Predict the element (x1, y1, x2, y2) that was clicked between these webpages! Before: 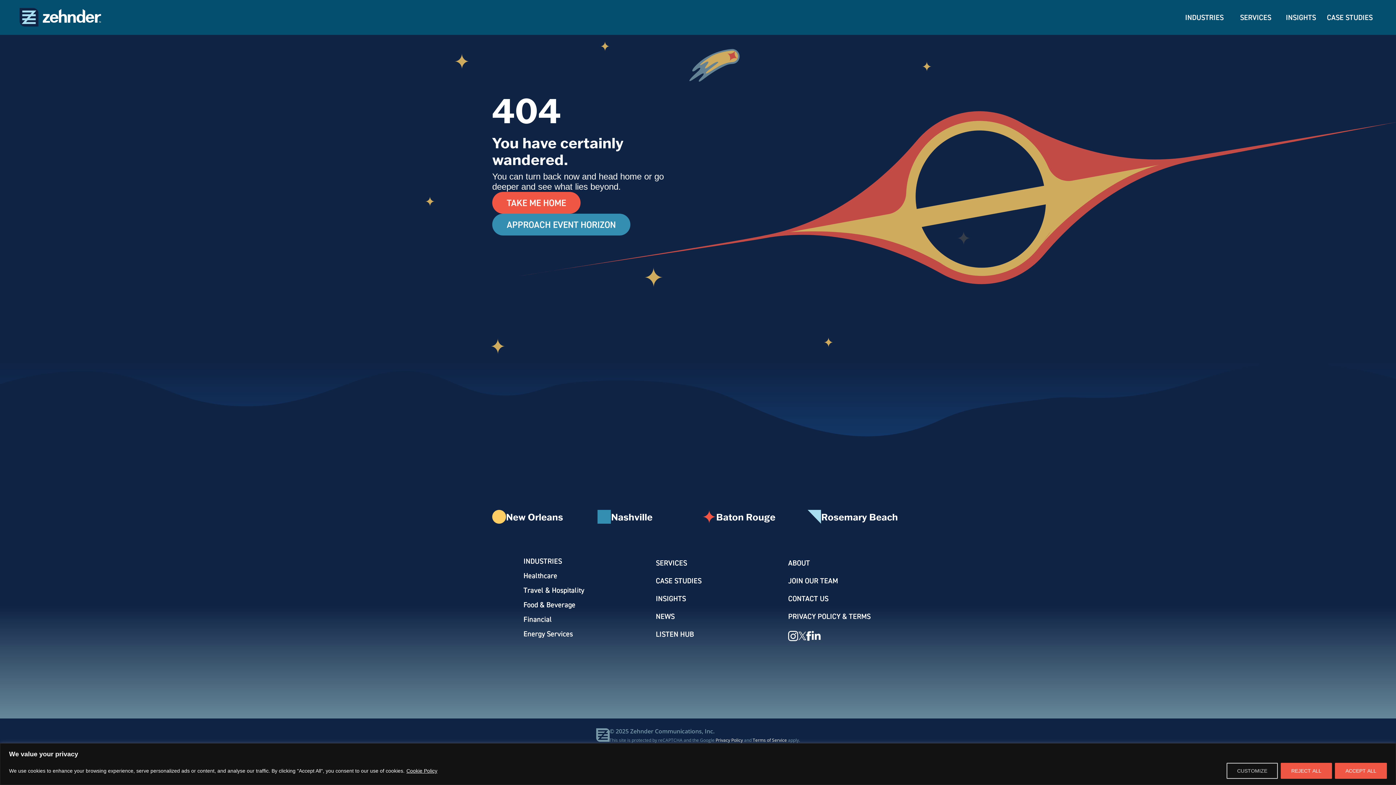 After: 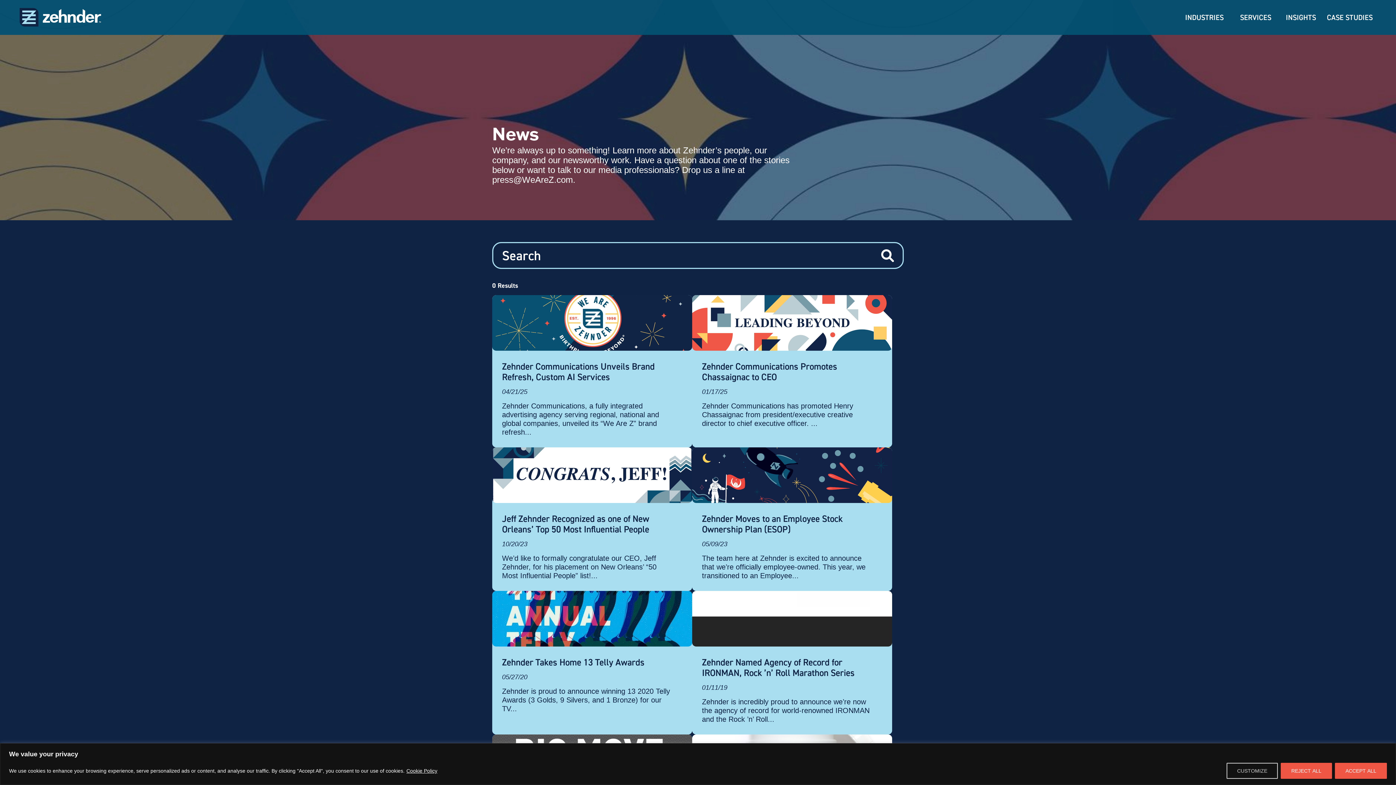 Action: bbox: (656, 612, 674, 621) label: NEWS